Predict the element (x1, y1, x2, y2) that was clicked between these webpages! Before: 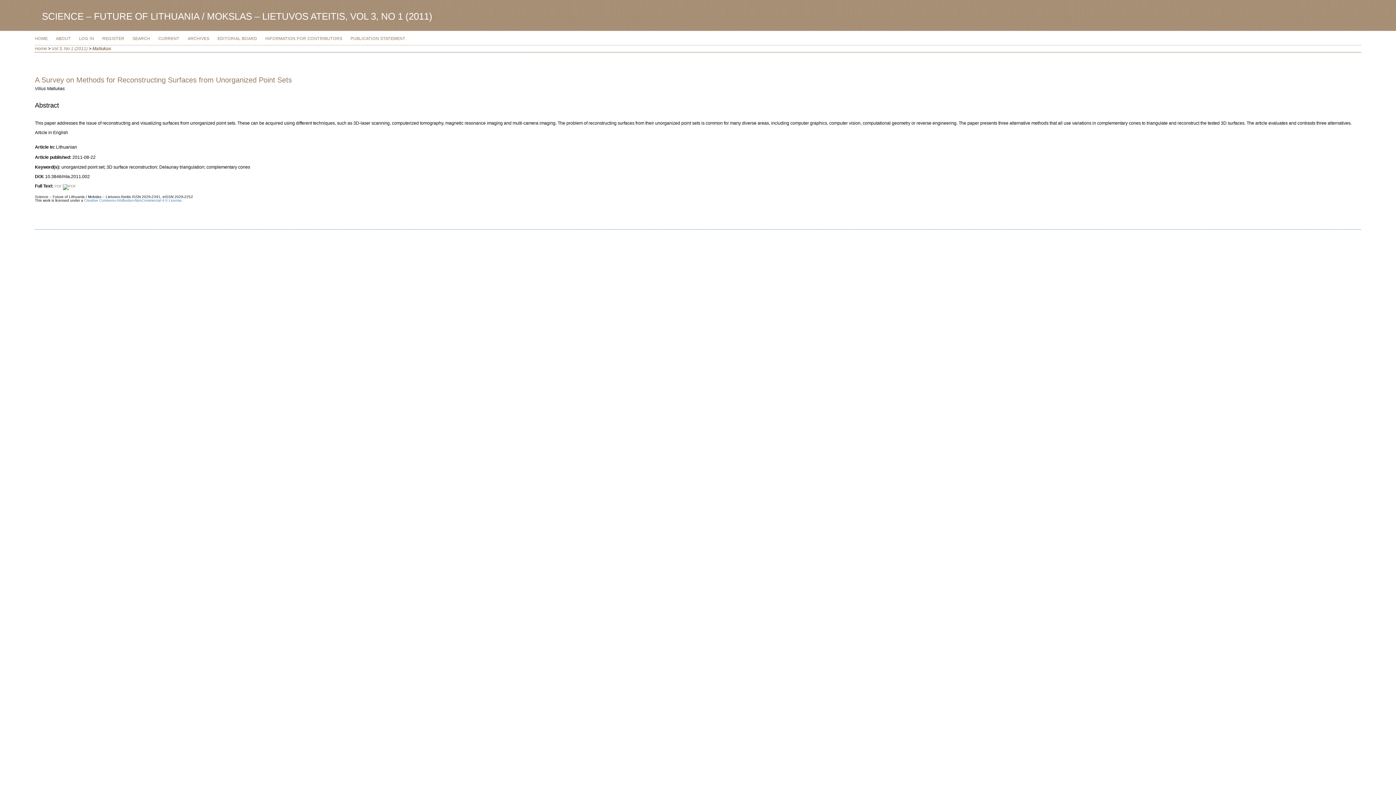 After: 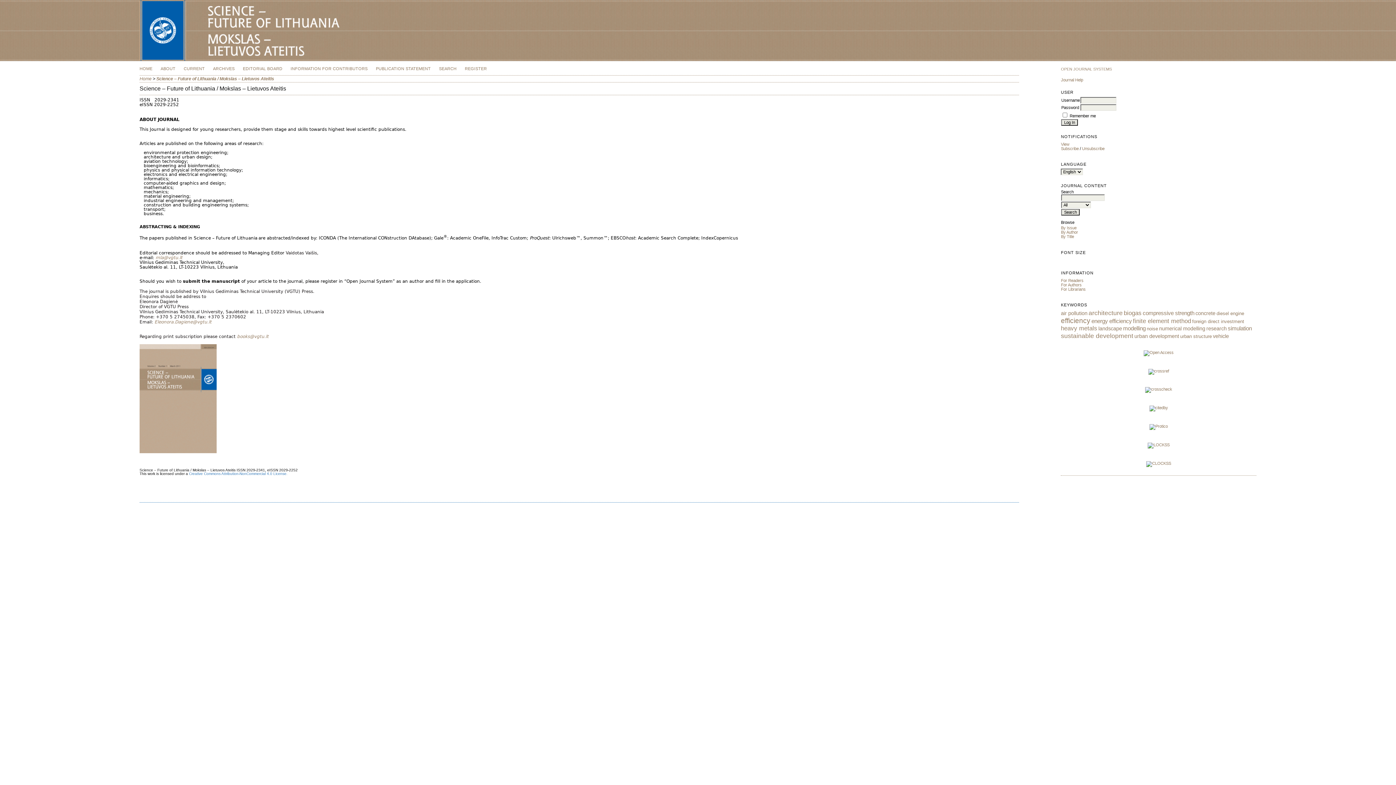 Action: label: Home bbox: (34, 46, 46, 51)